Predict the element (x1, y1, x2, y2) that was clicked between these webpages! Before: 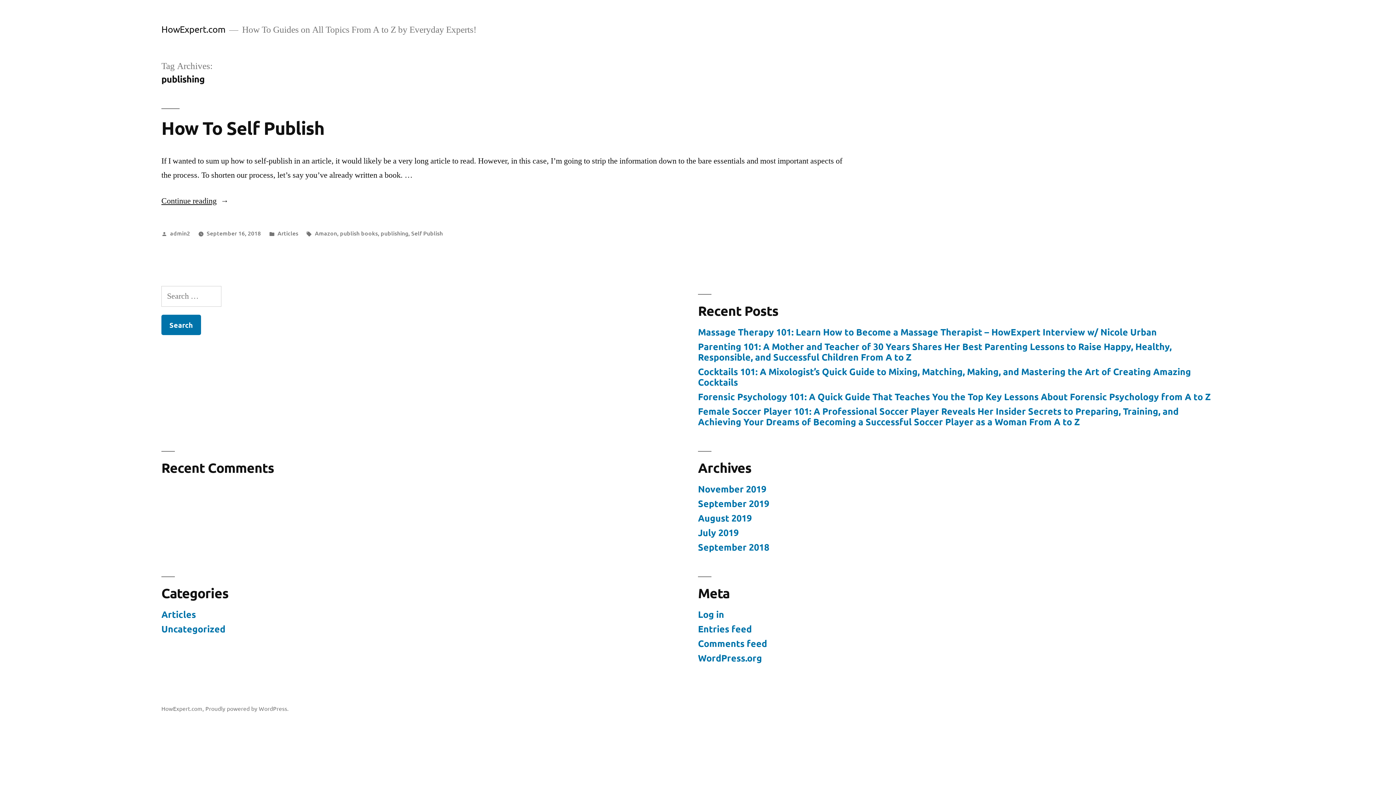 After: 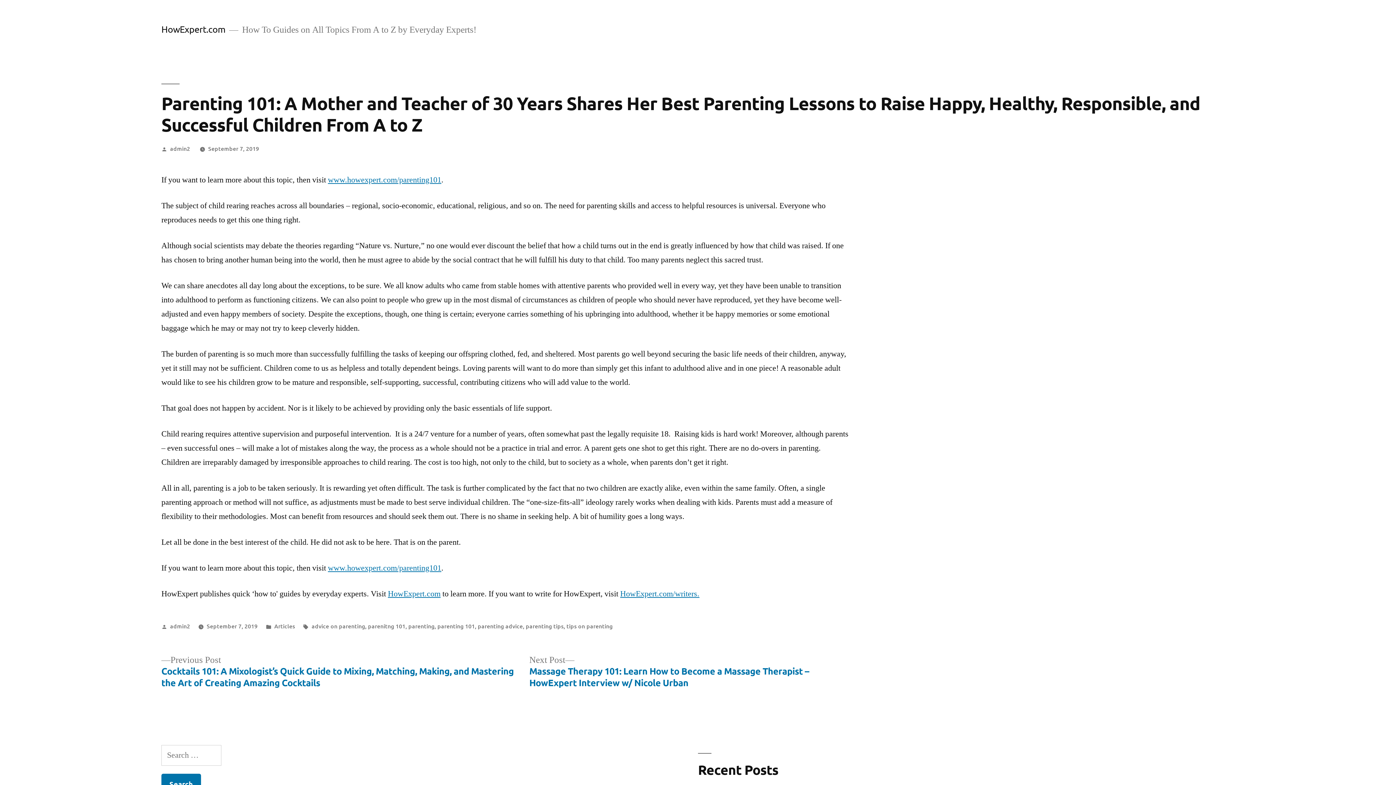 Action: bbox: (698, 340, 1172, 362) label: Parenting 101: A Mother and Teacher of 30 Years Shares Her Best Parenting Lessons to Raise Happy, Healthy, Responsible, and Successful Children From A to Z